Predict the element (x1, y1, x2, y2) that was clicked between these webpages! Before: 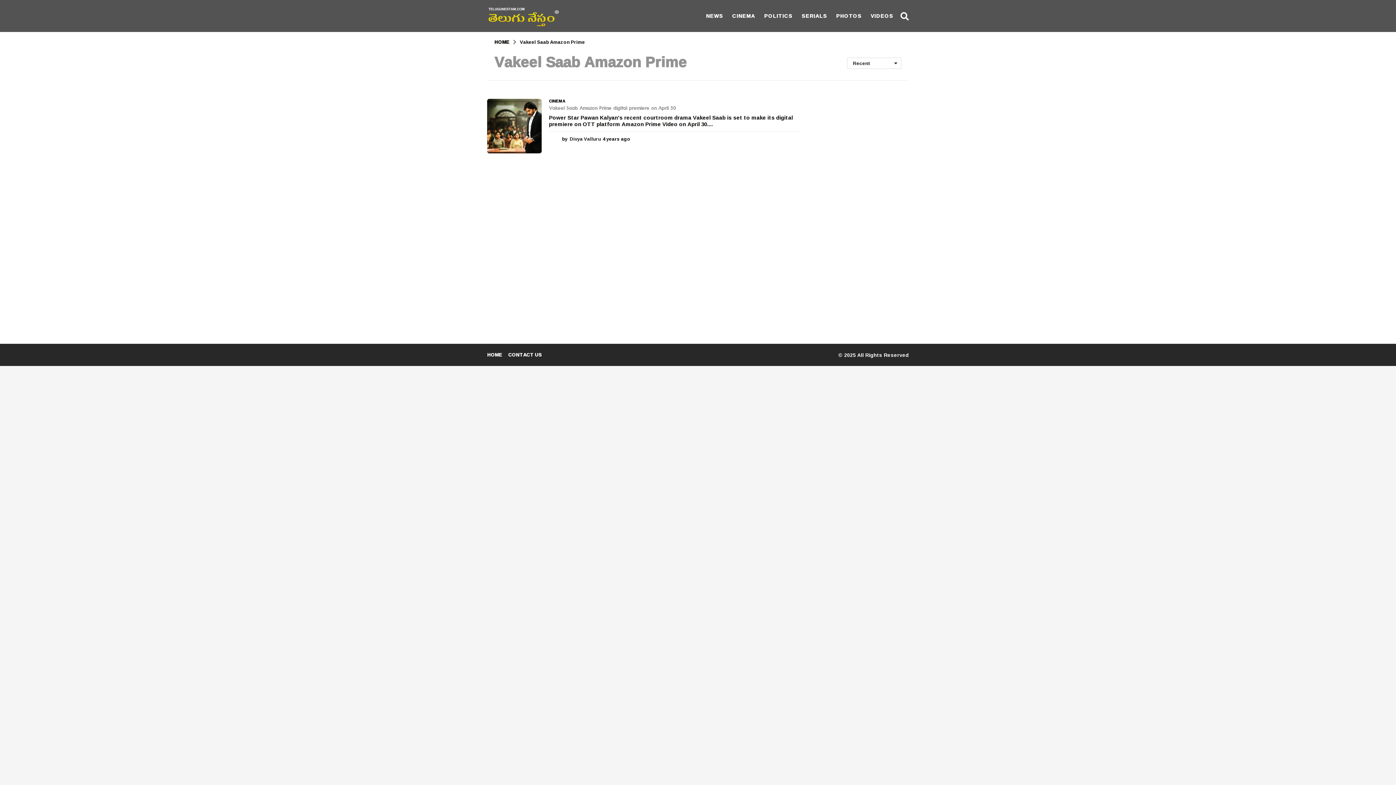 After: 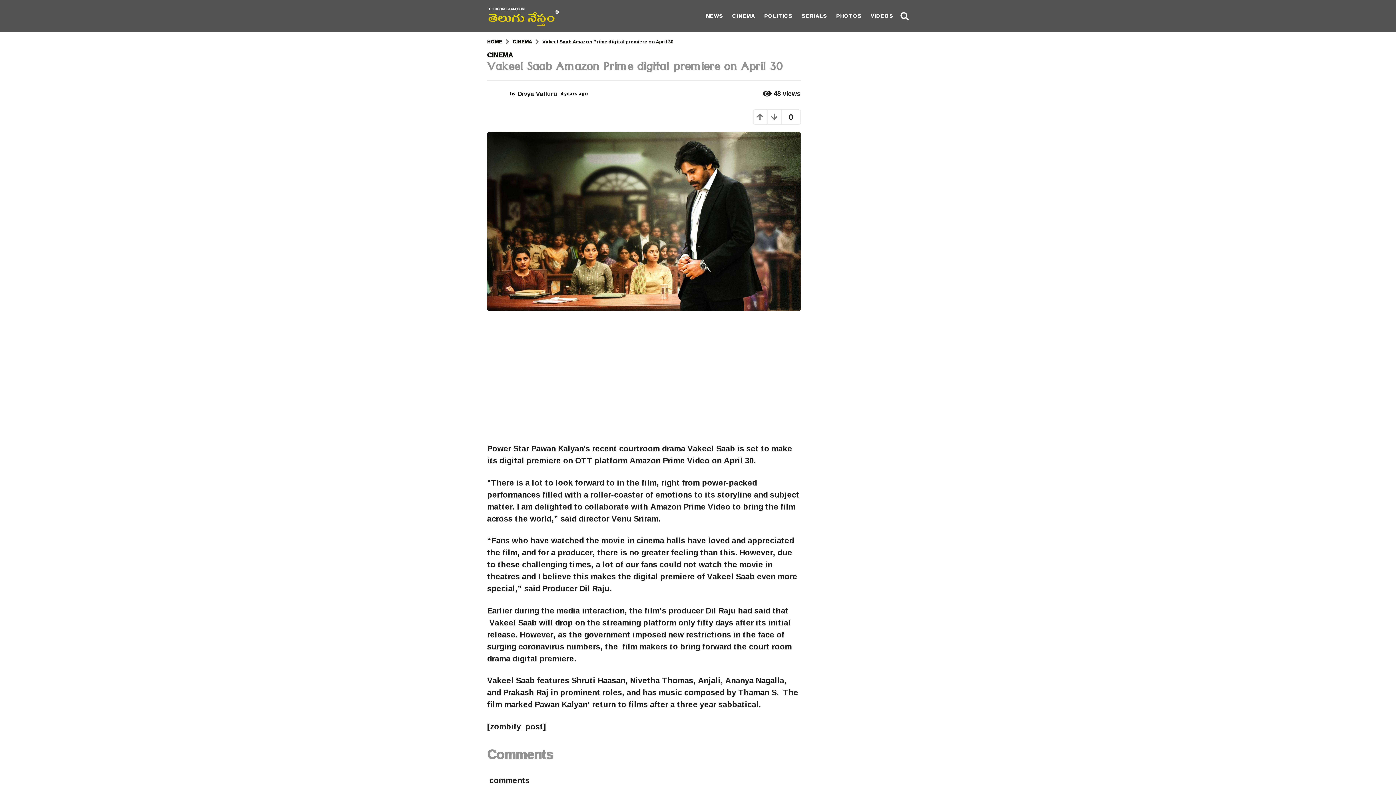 Action: bbox: (549, 103, 676, 114) label: Vakeel Saab Amazon Prime digital premiere on April 30